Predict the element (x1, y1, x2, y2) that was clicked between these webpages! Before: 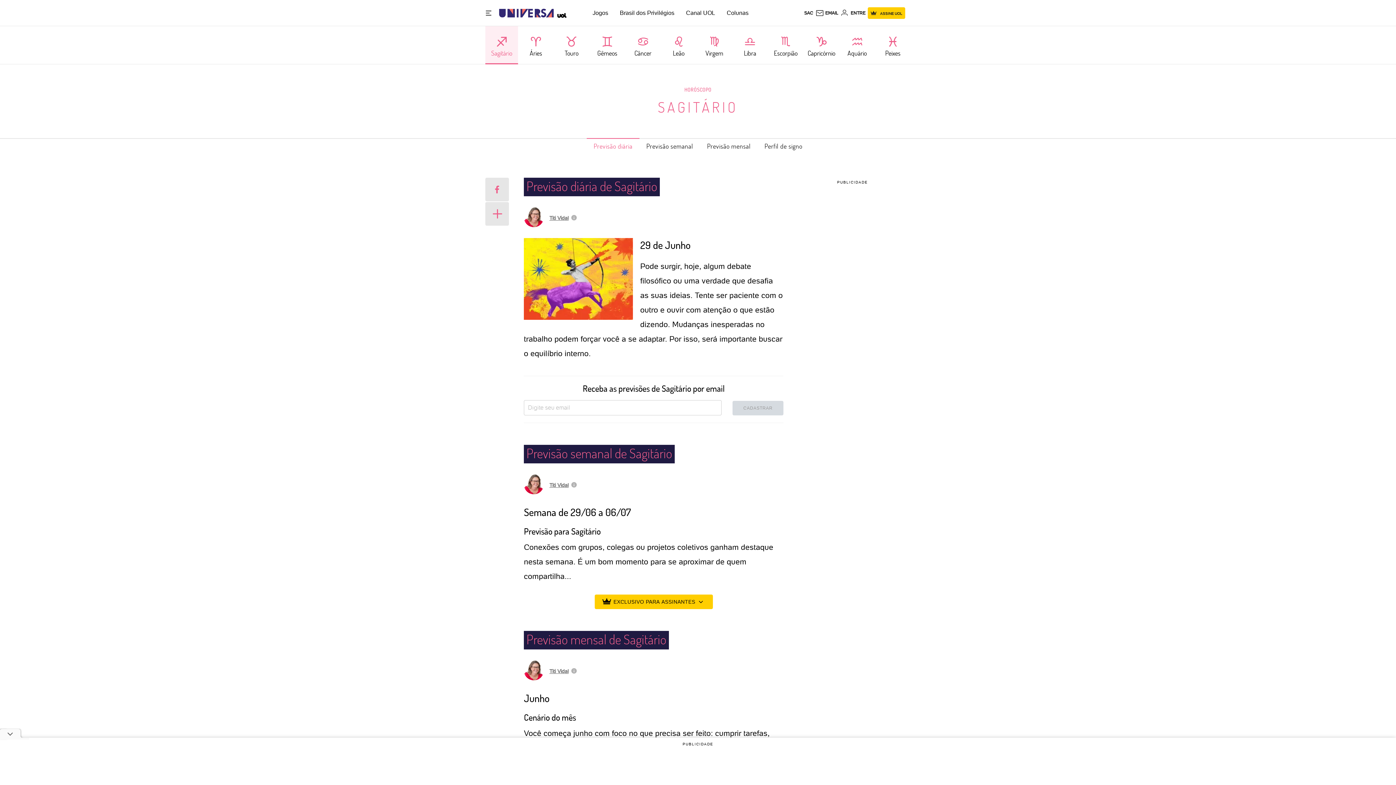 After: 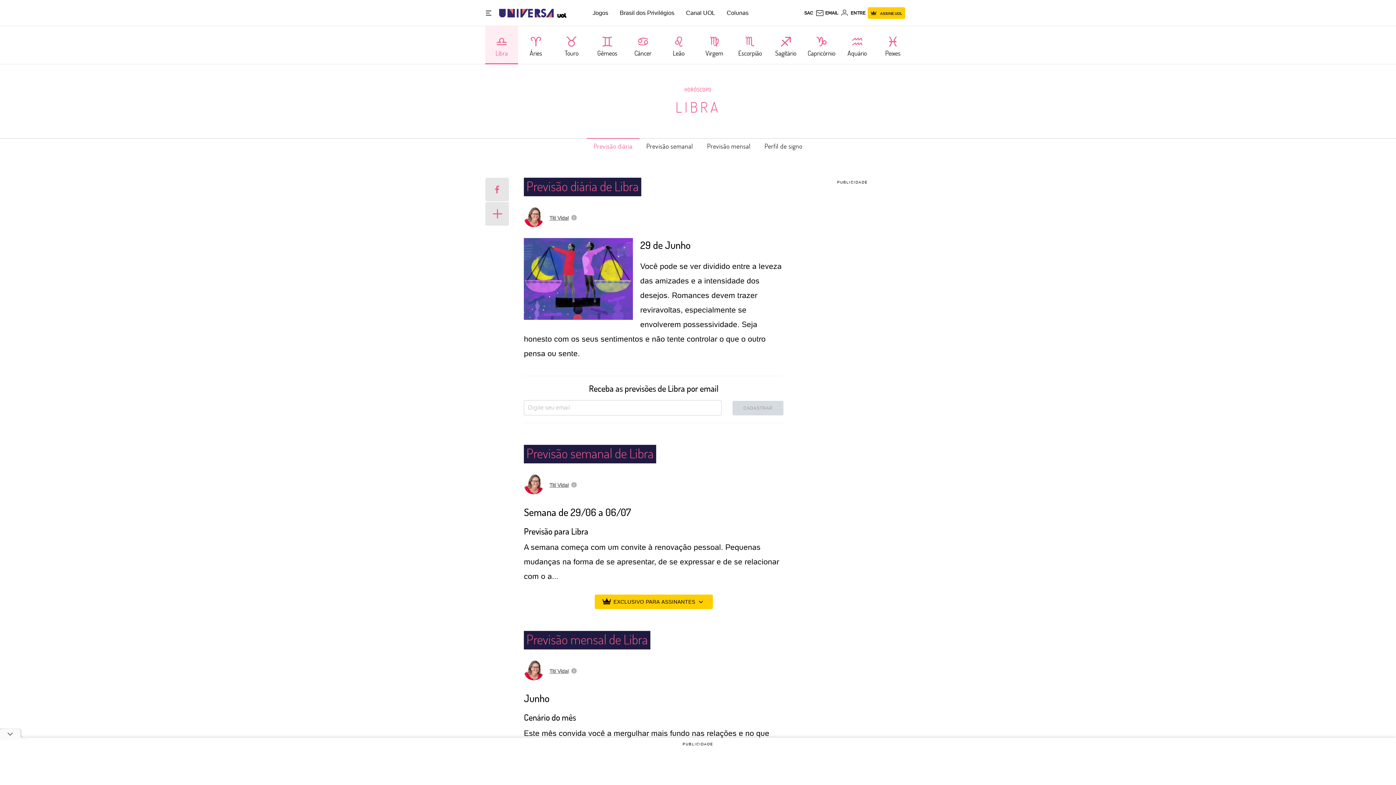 Action: bbox: (732, 35, 768, 50) label: Libra